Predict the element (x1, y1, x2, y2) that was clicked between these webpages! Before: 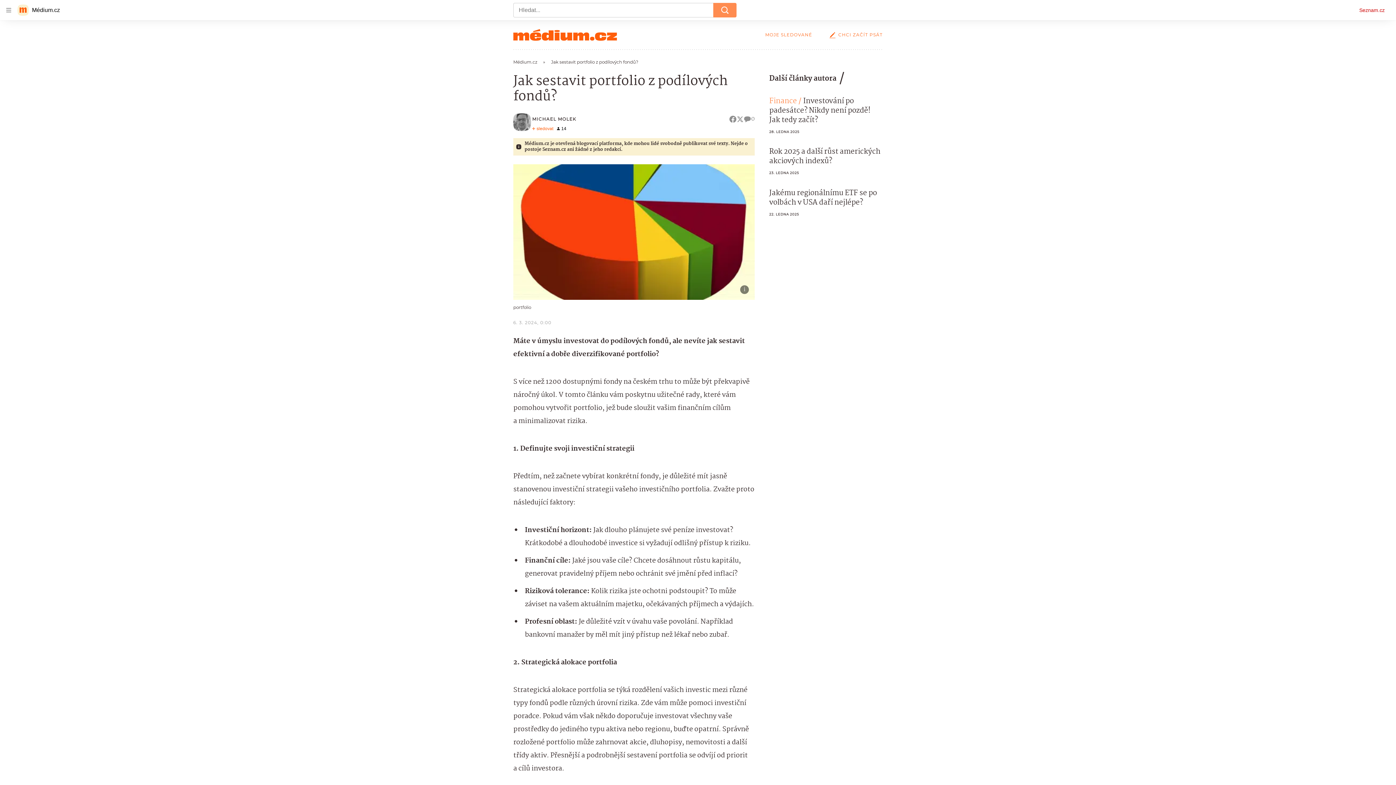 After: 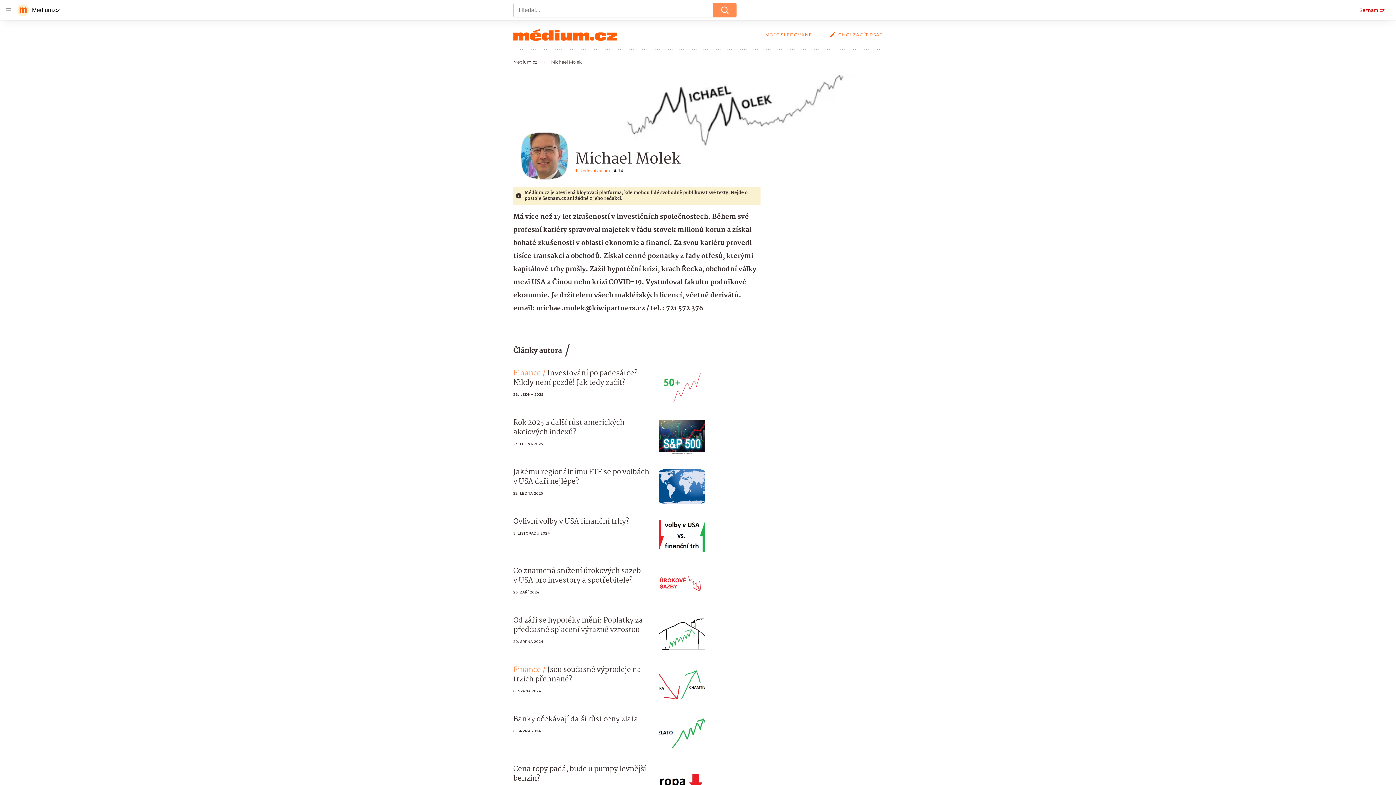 Action: bbox: (532, 116, 576, 121) label: MICHAEL MOLEK